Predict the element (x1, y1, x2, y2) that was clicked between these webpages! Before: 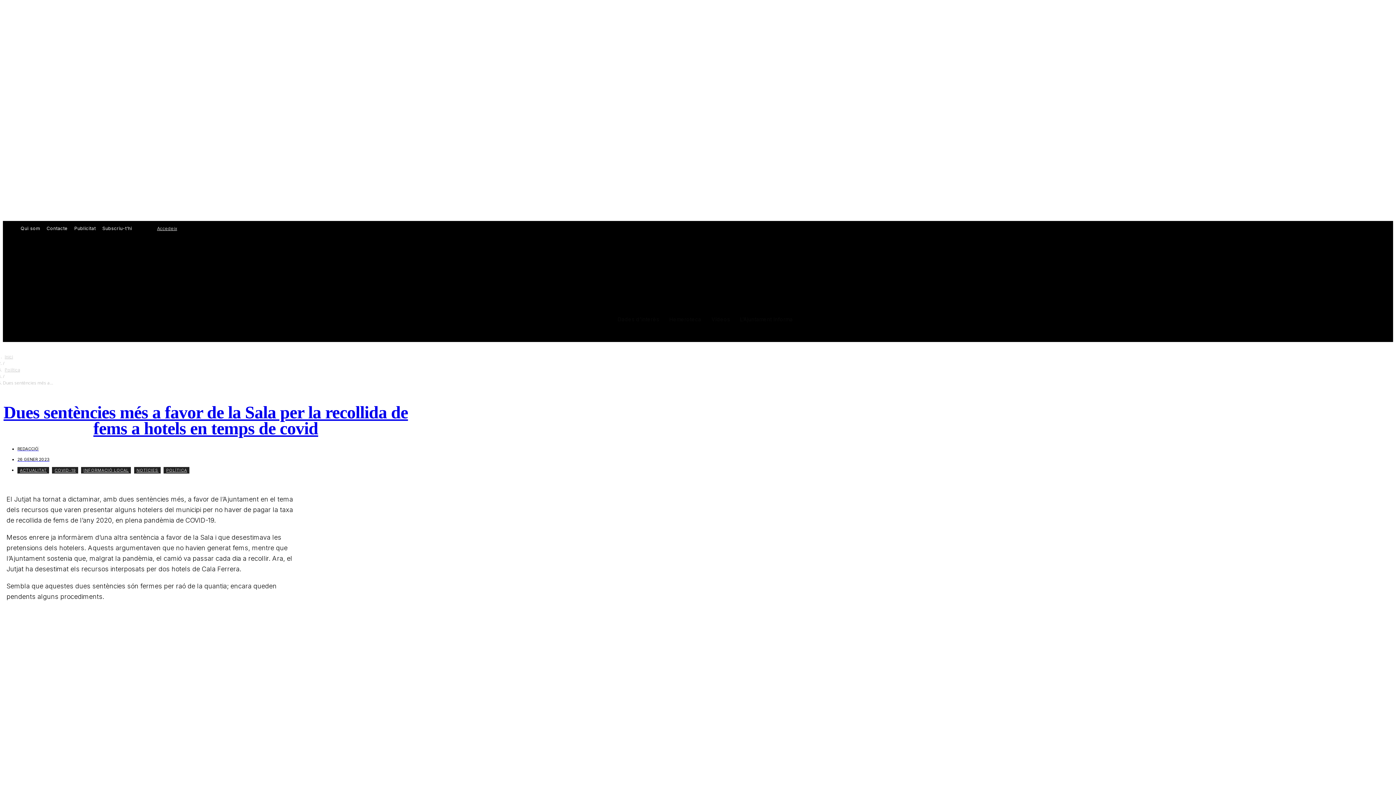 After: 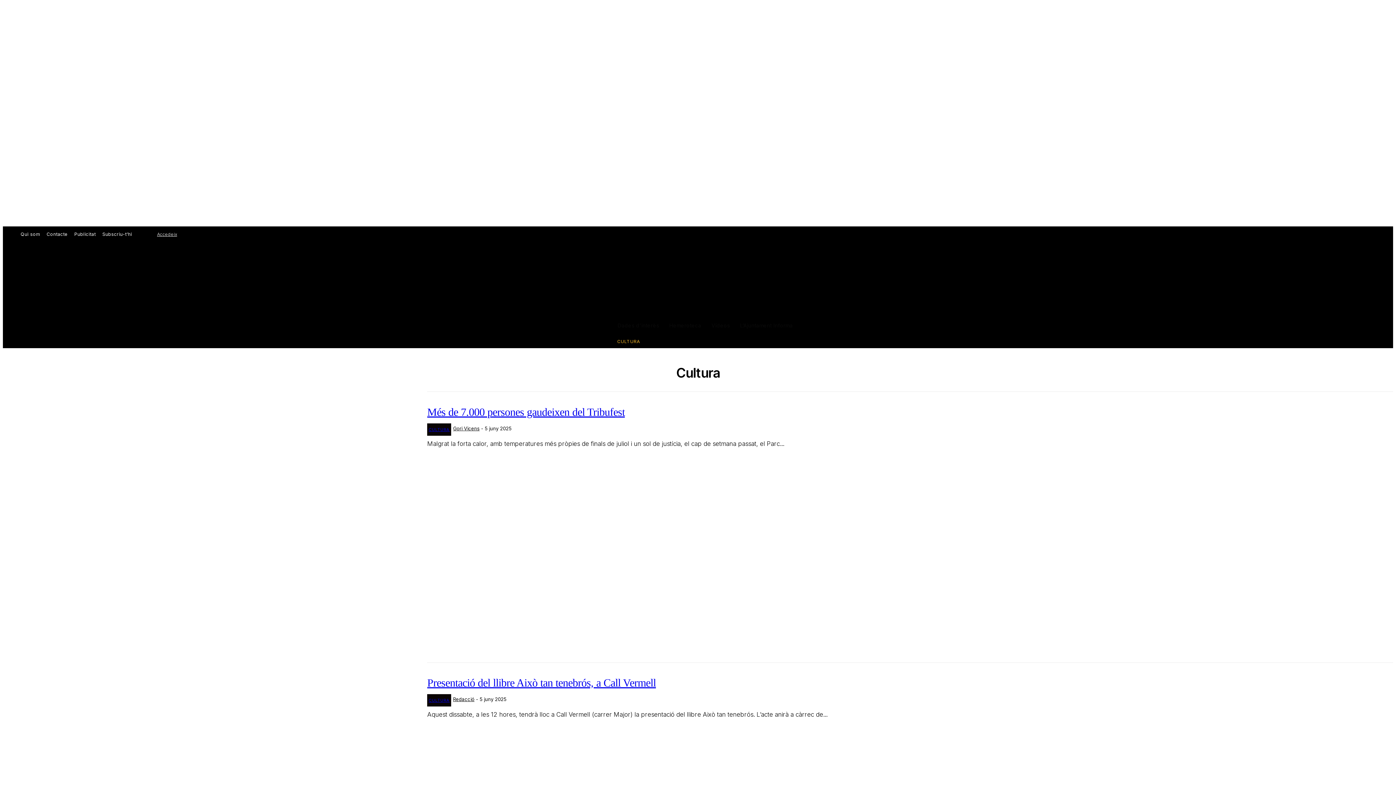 Action: label: CULTURA bbox: (608, 333, 648, 336)